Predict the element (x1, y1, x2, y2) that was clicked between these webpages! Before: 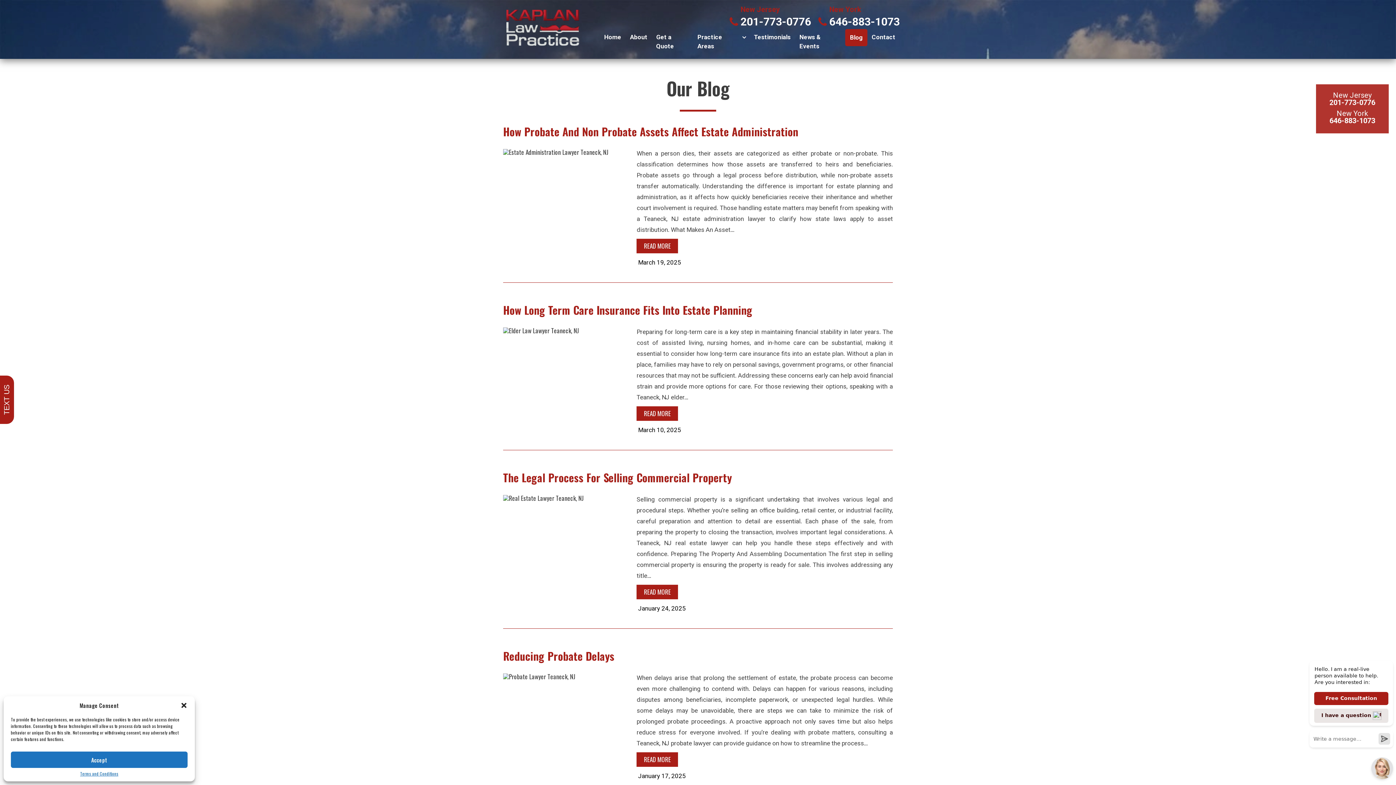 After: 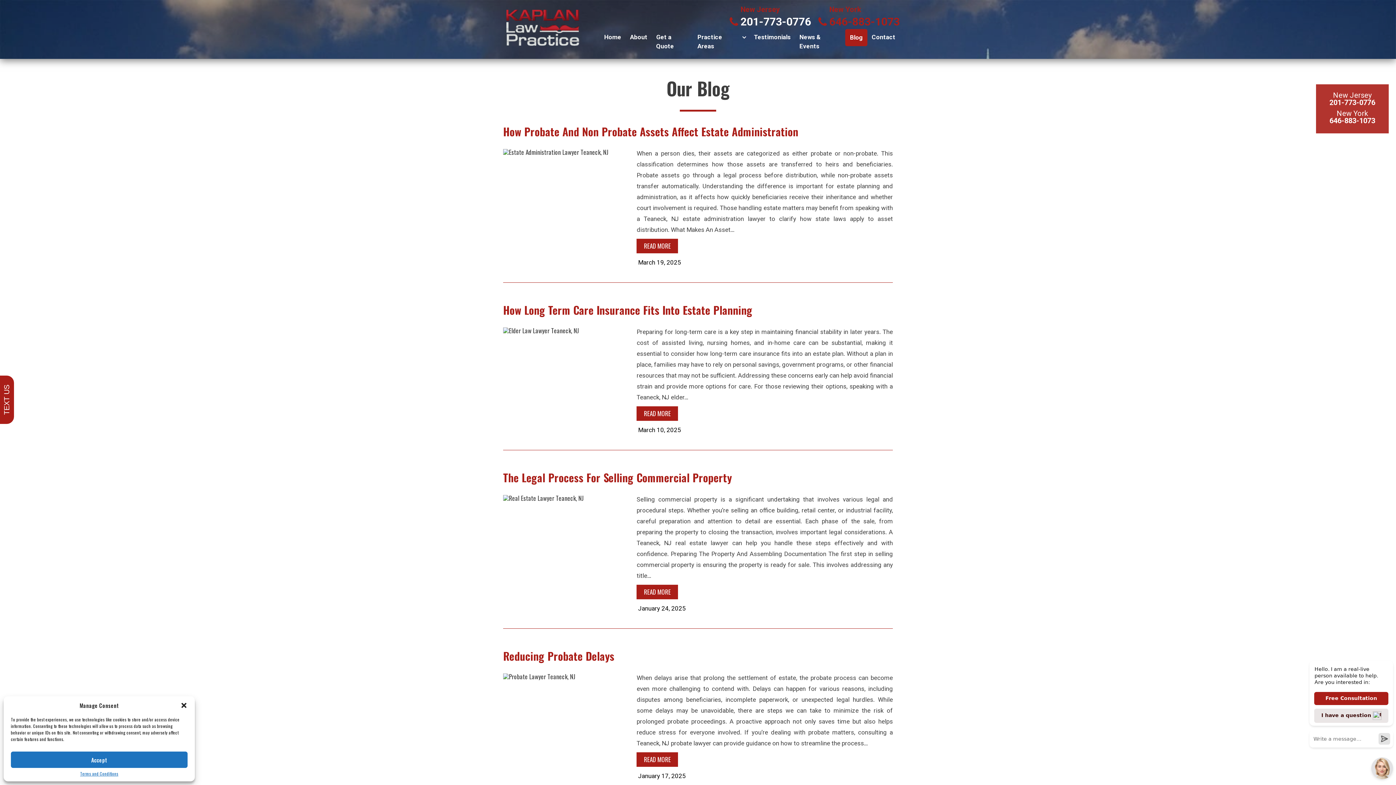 Action: bbox: (818, 0, 900, 29) label: New York

646-883-1073